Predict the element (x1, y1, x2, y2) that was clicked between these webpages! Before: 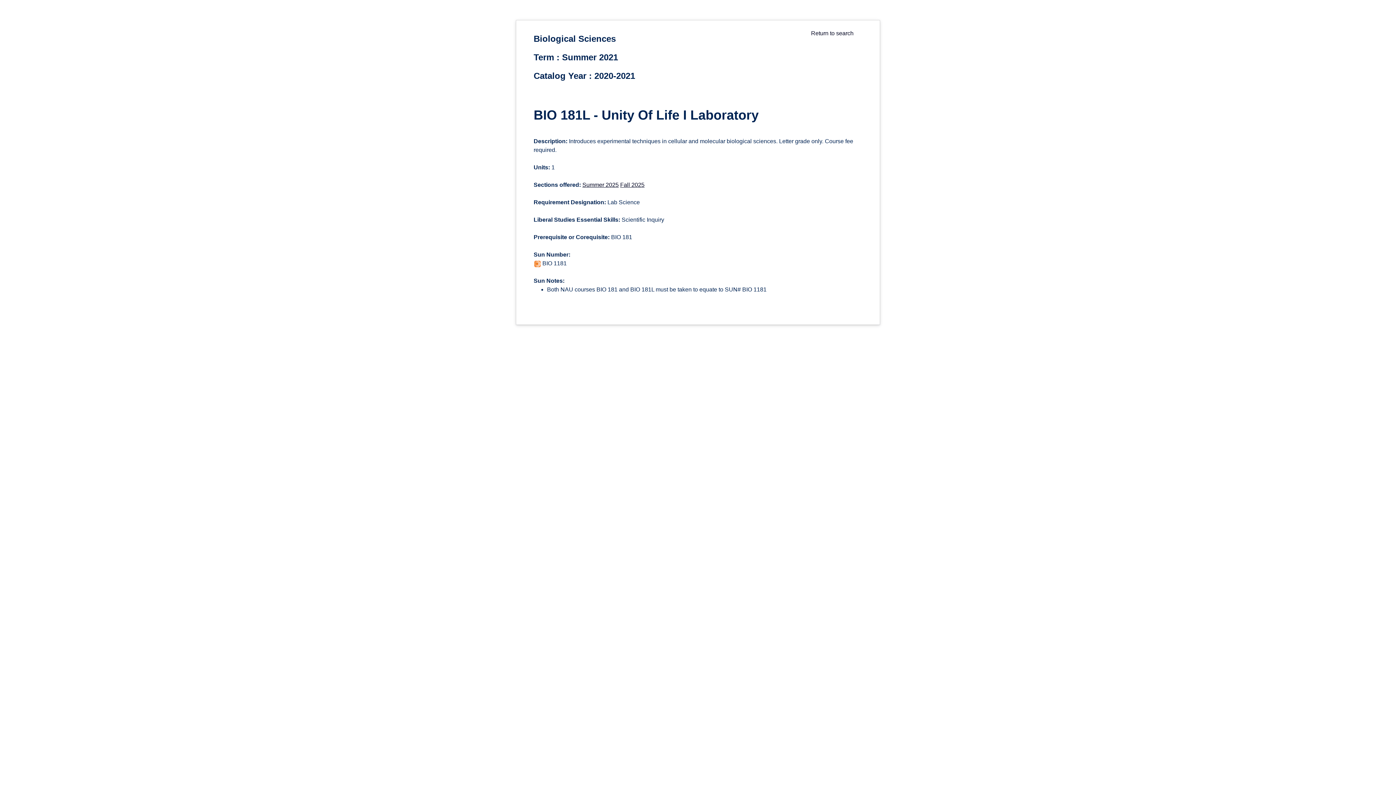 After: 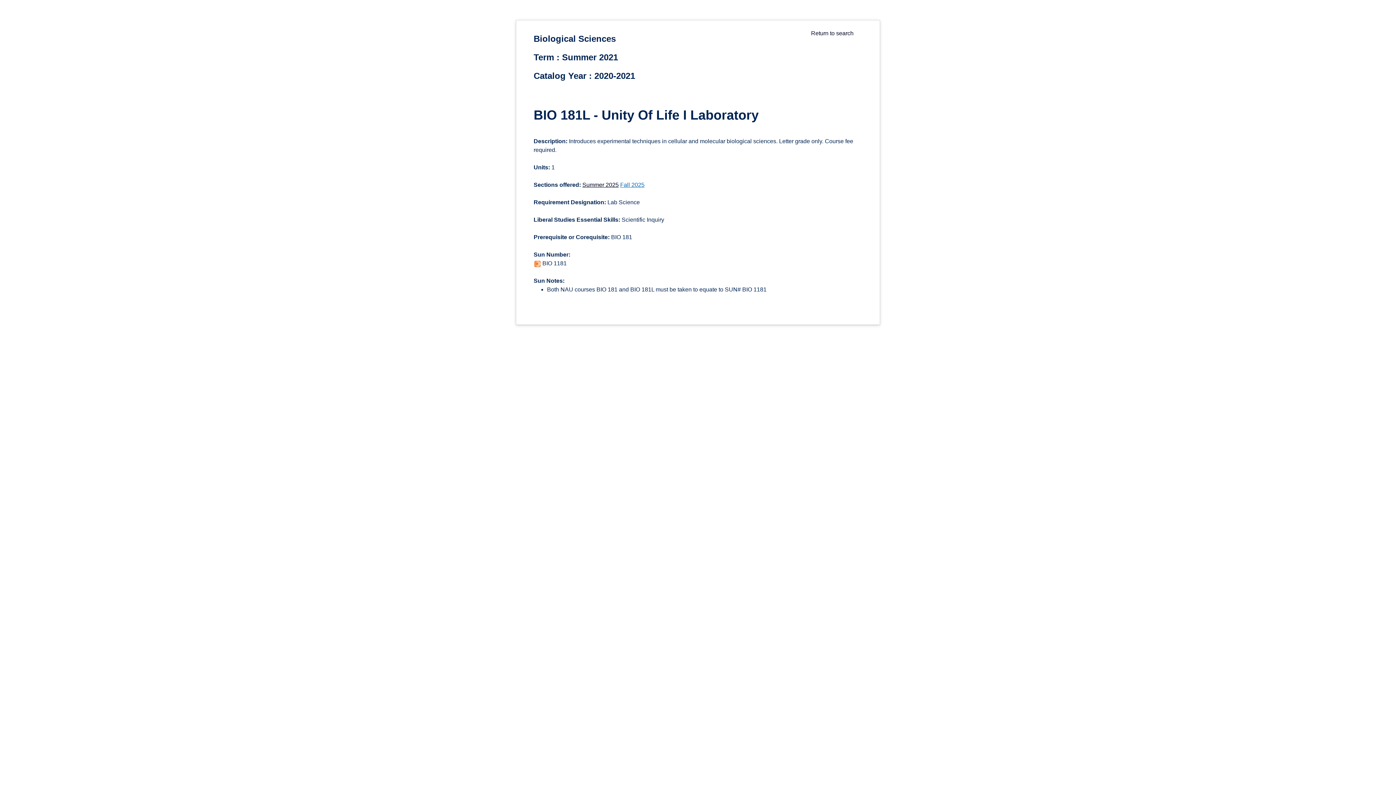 Action: label: Fall 2025 bbox: (620, 181, 644, 188)